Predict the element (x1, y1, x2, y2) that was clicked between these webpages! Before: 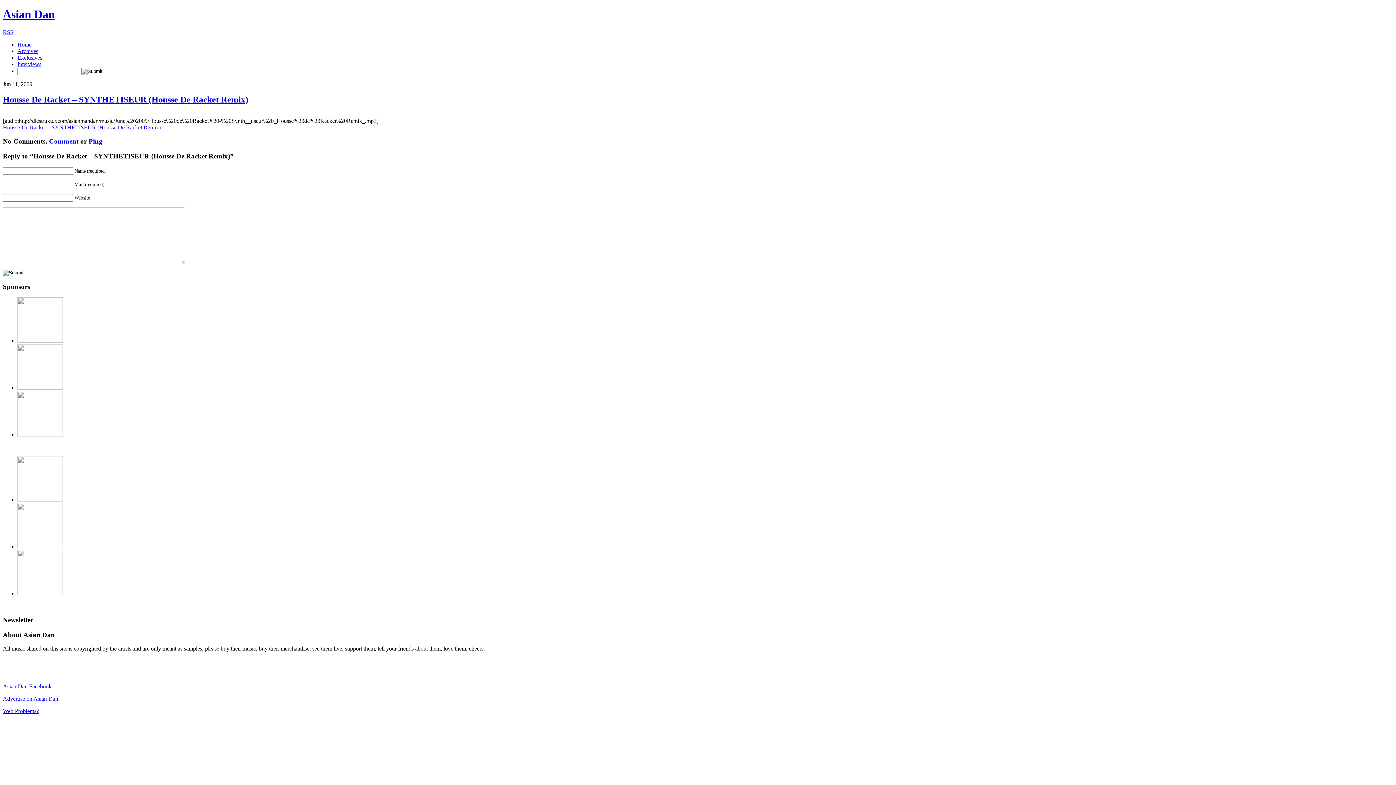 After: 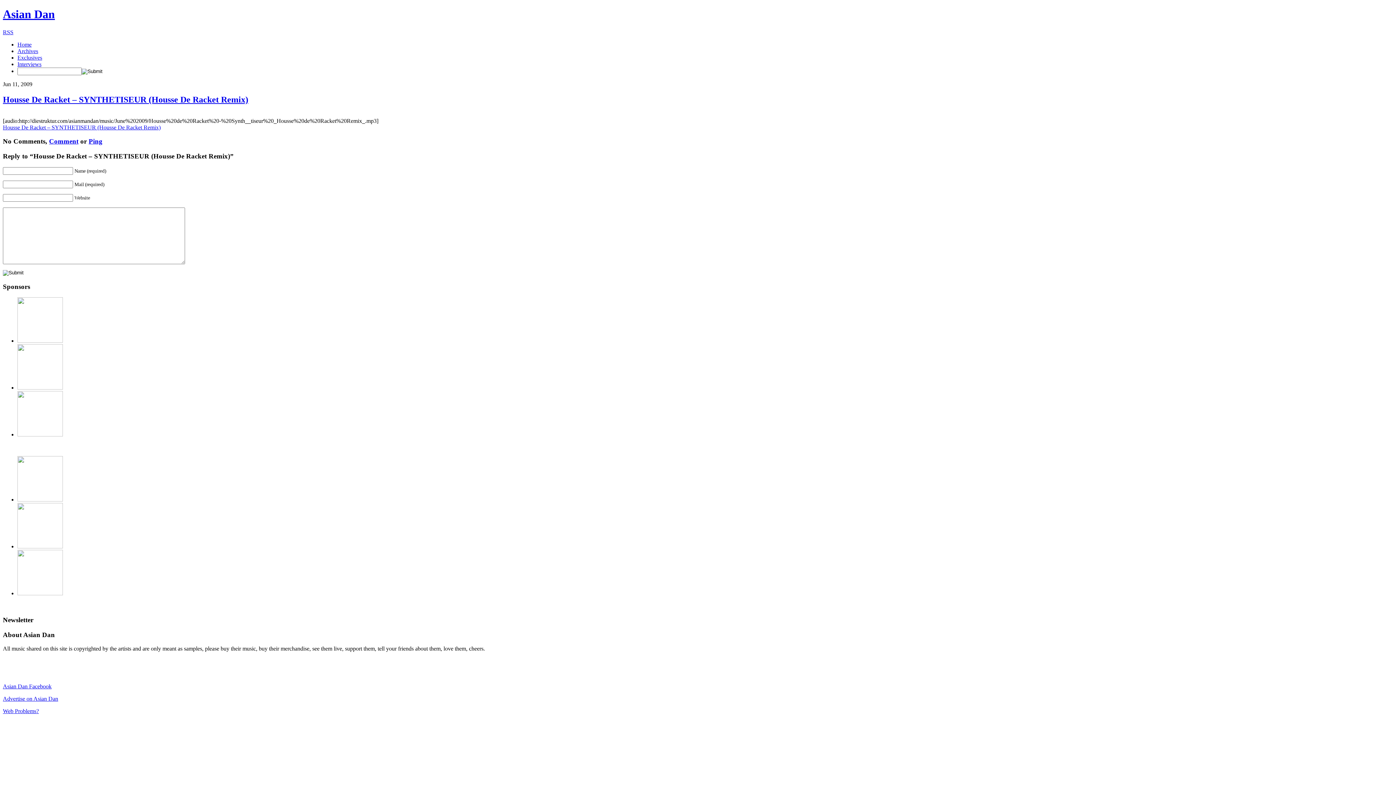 Action: bbox: (2, 696, 58, 702) label: Advertise on Asian Dan